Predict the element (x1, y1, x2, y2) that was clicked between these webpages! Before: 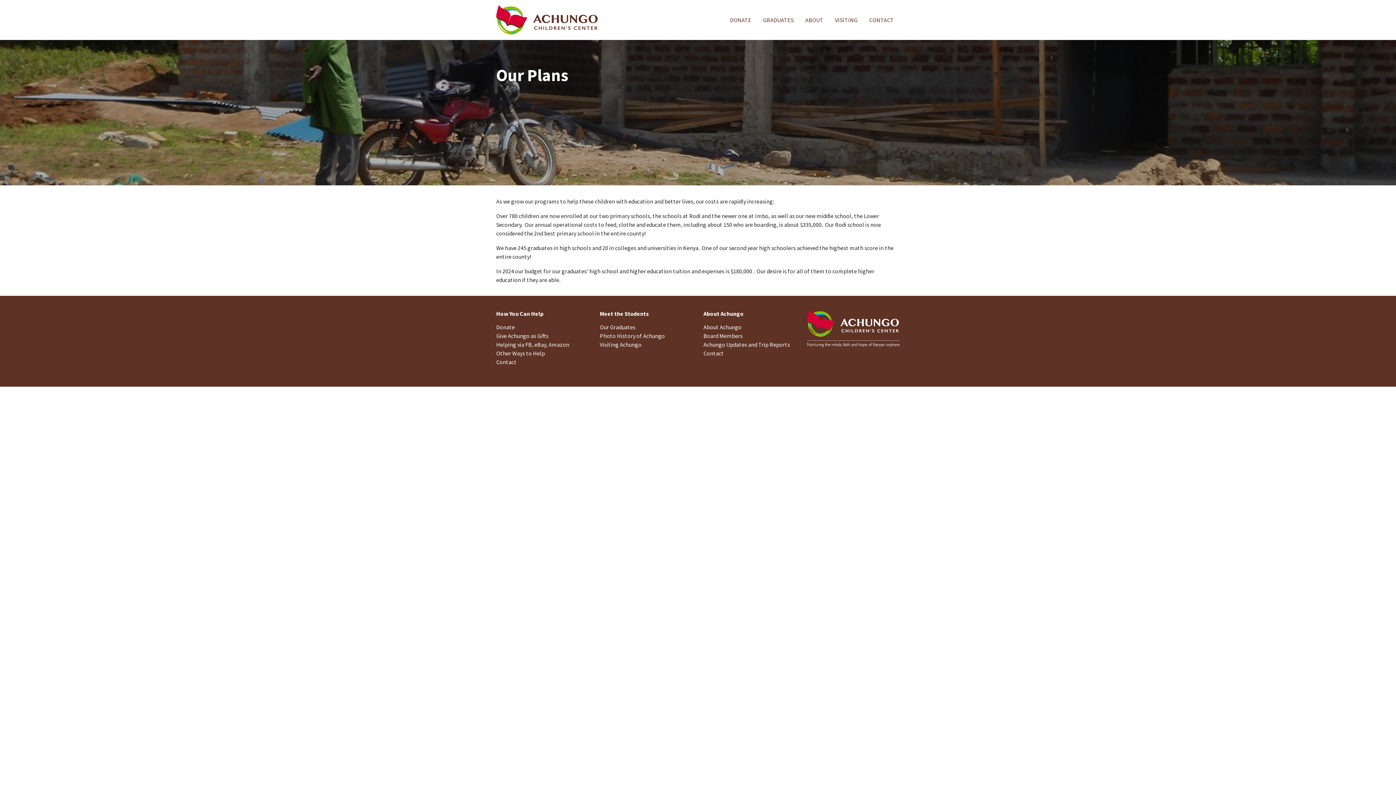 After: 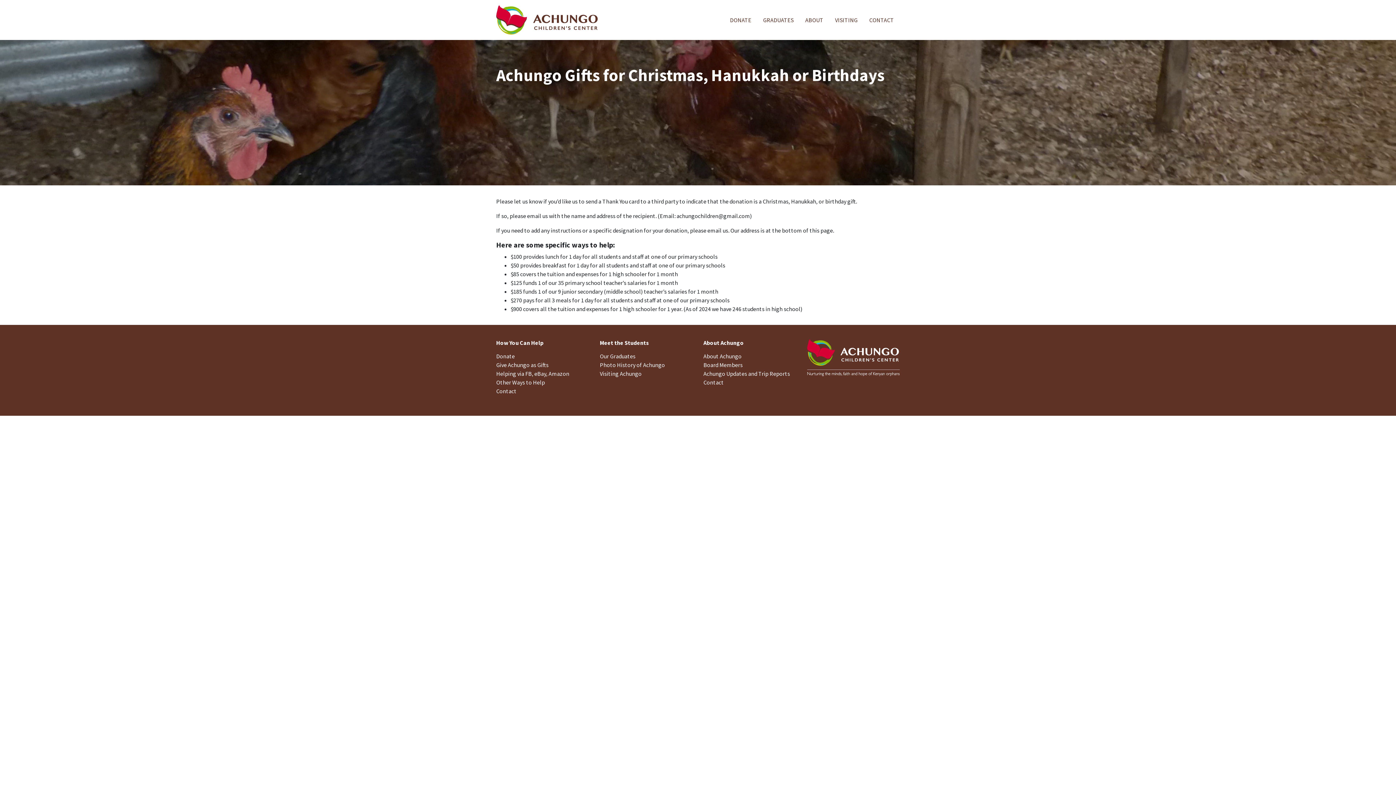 Action: bbox: (496, 332, 548, 339) label: Give Achungo as Gifts